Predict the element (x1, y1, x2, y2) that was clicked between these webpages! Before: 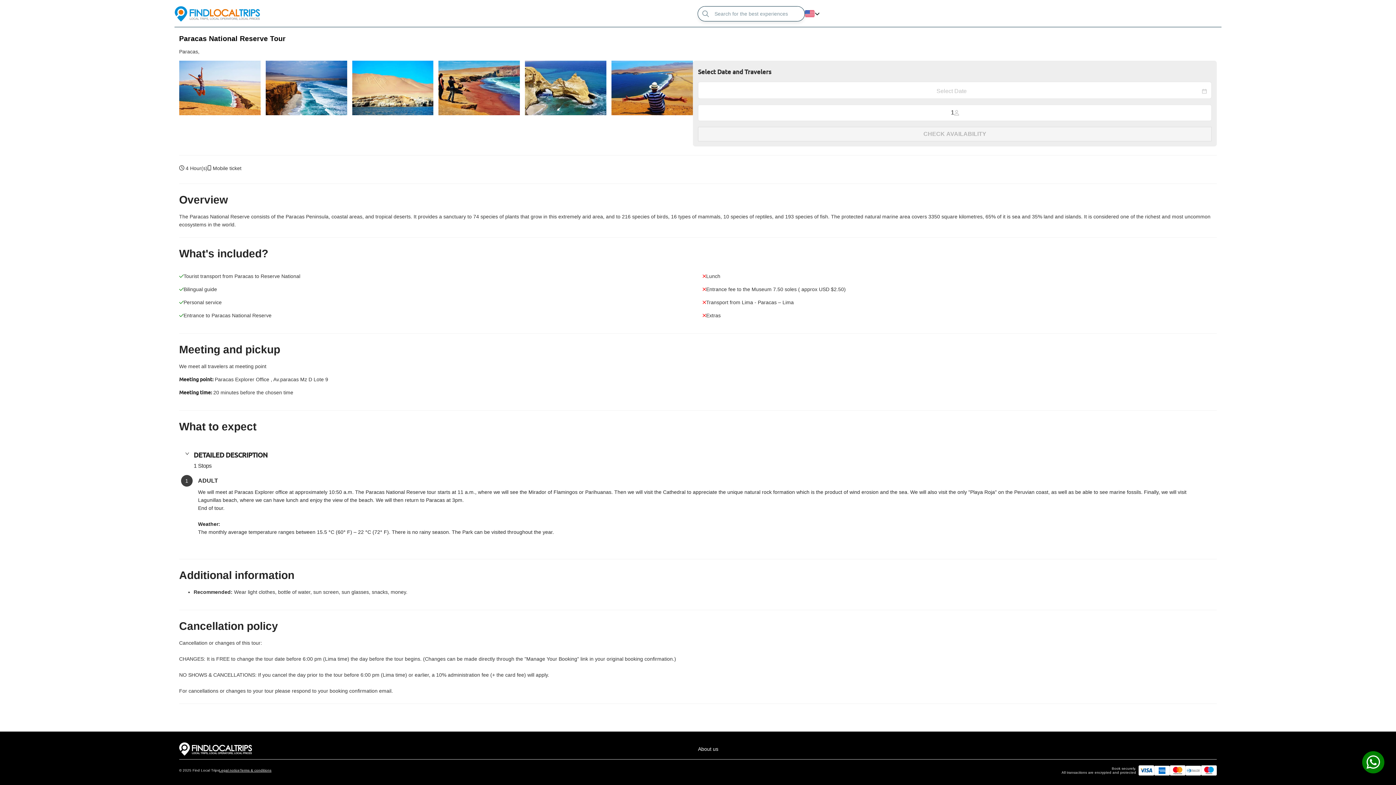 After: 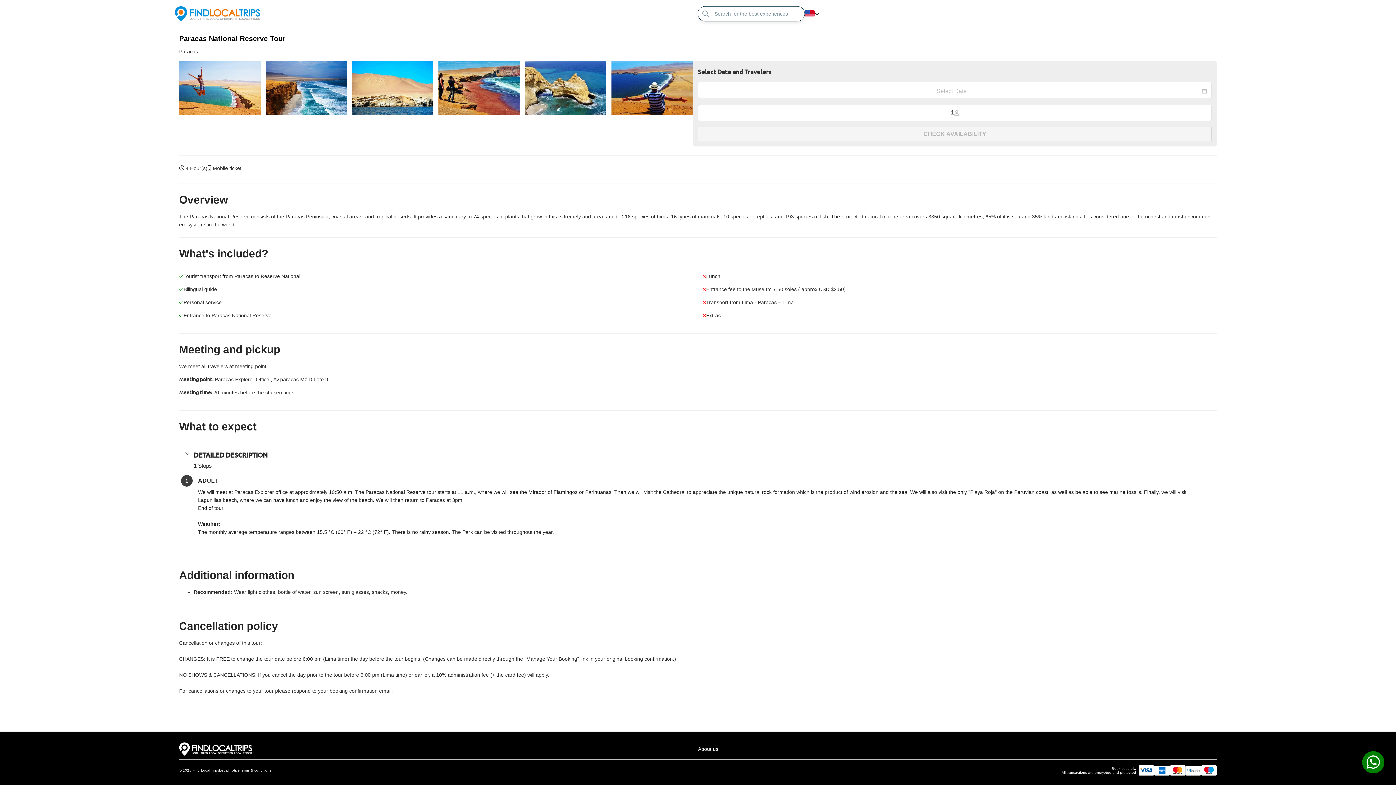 Action: label: Legal notice bbox: (219, 768, 239, 772)